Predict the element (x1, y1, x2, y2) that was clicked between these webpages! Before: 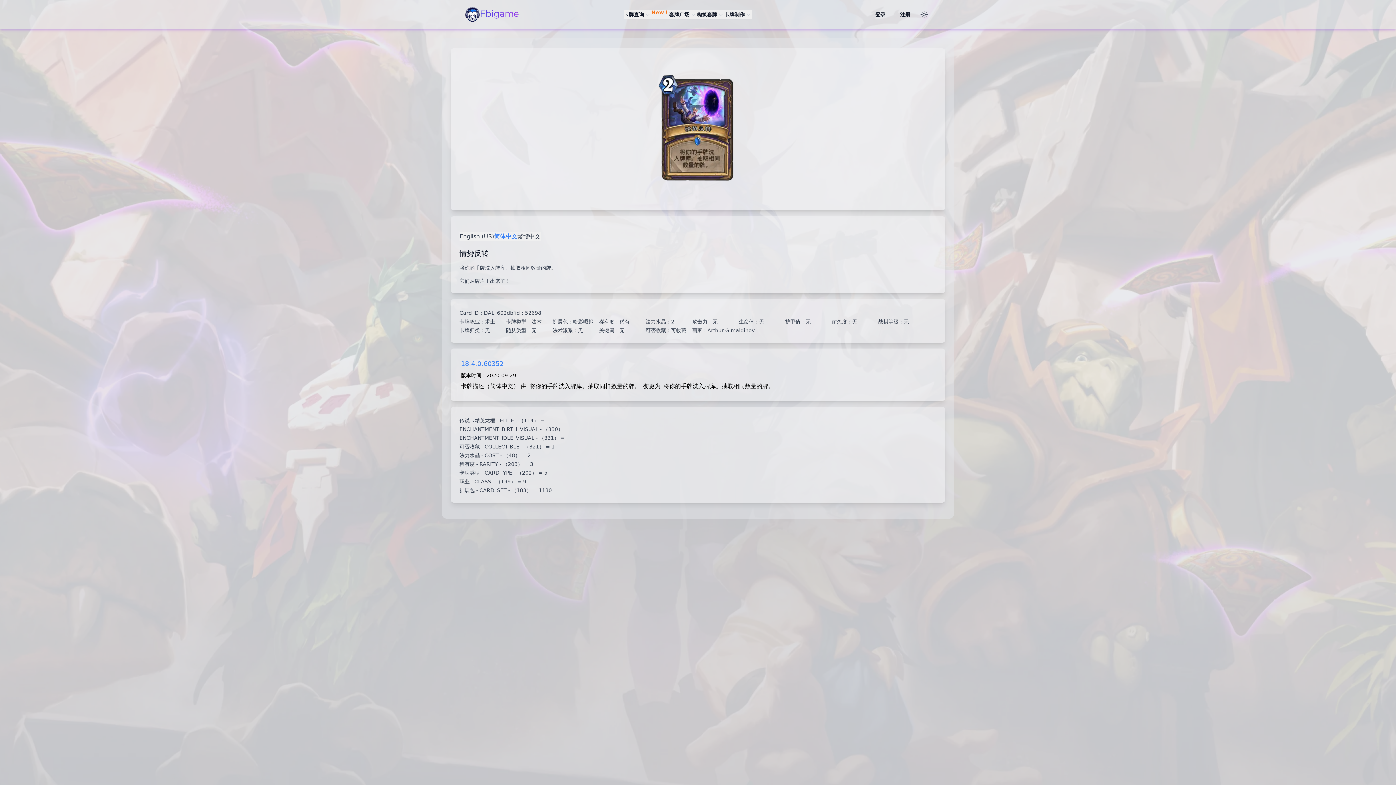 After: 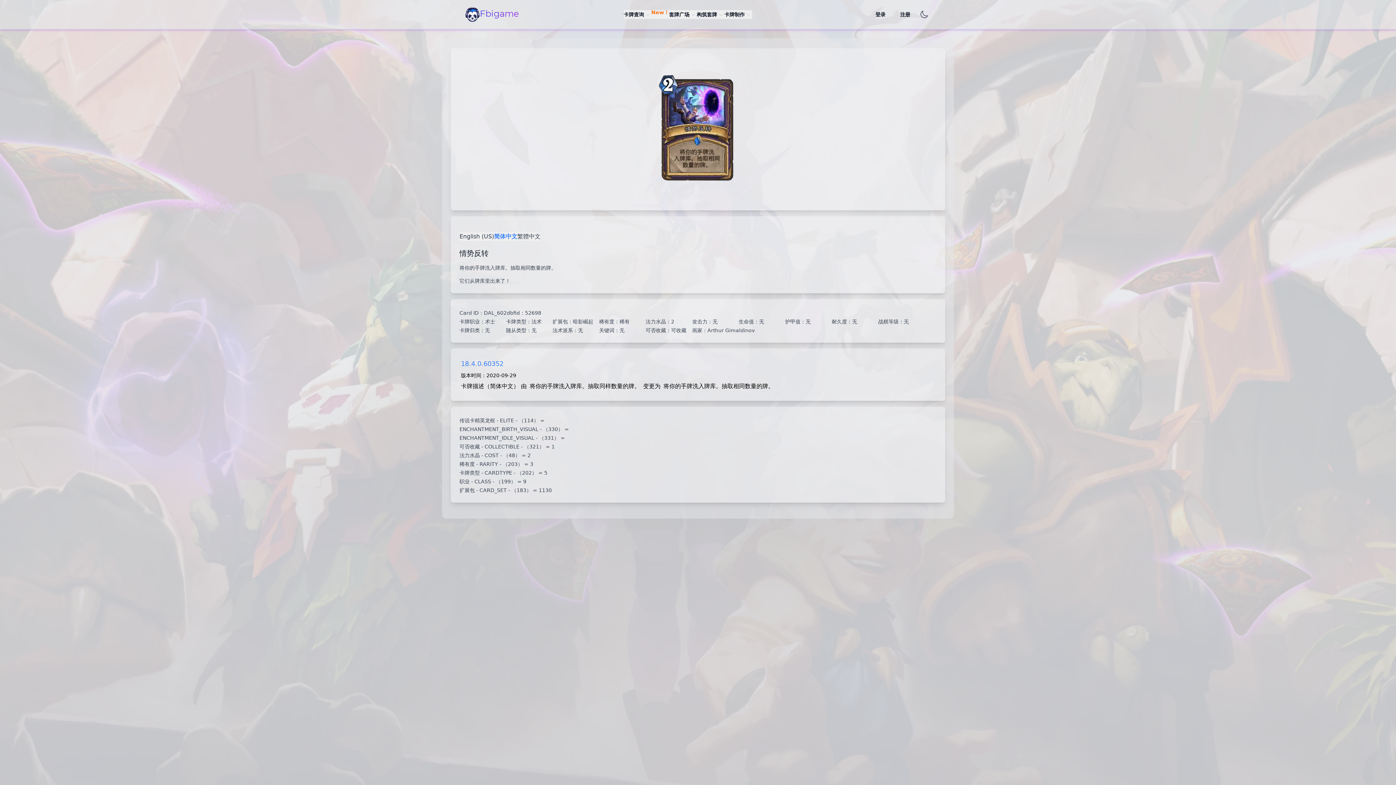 Action: bbox: (917, 8, 930, 21)